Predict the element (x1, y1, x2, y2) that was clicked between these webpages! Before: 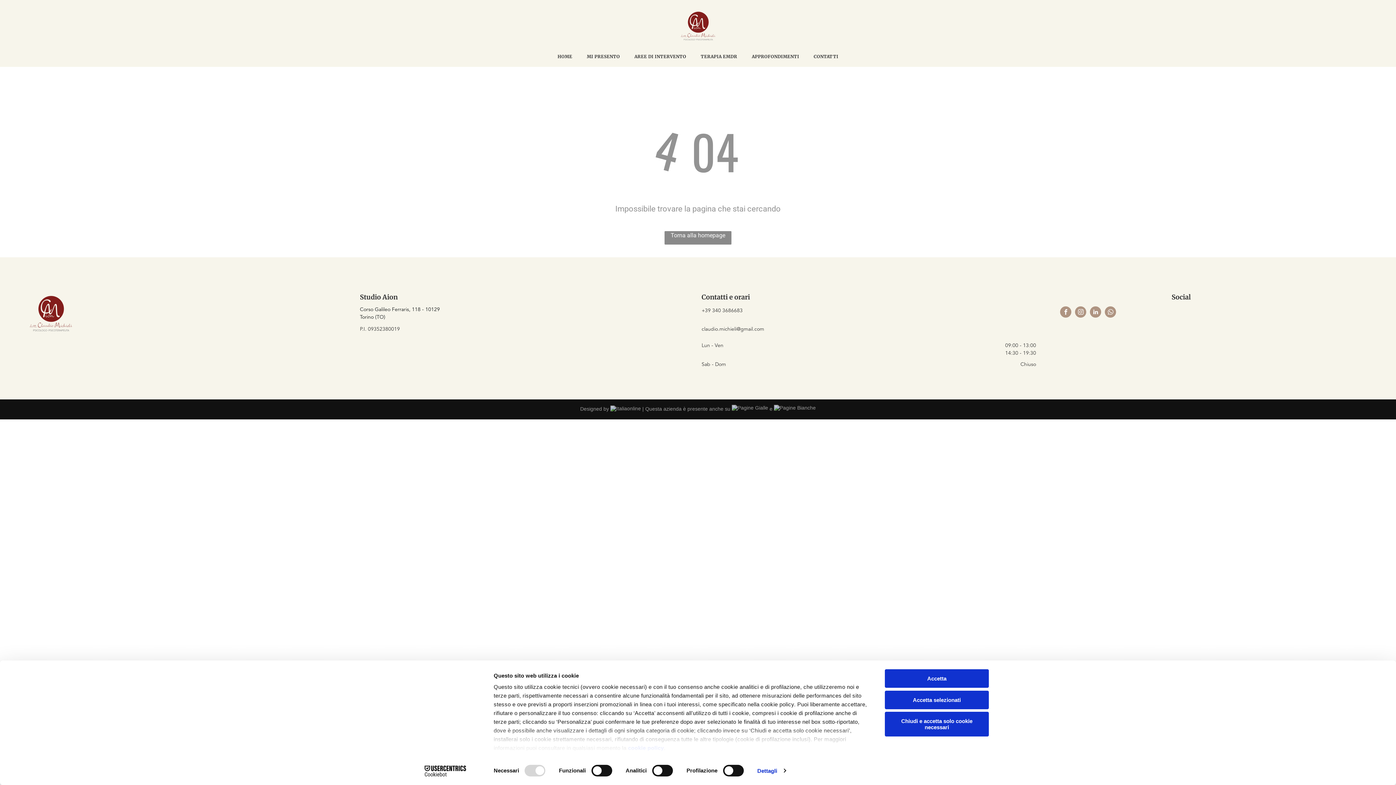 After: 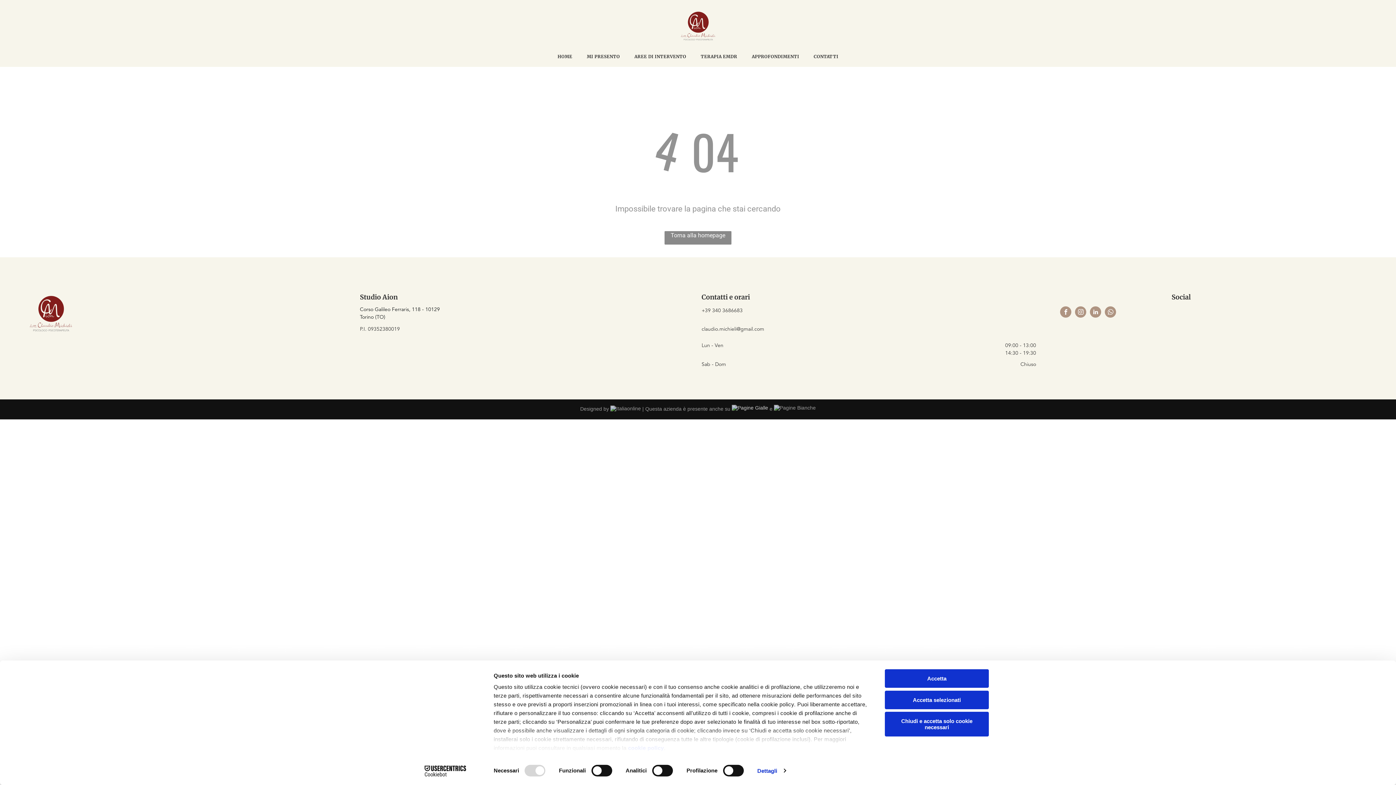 Action: bbox: (732, 406, 768, 412)